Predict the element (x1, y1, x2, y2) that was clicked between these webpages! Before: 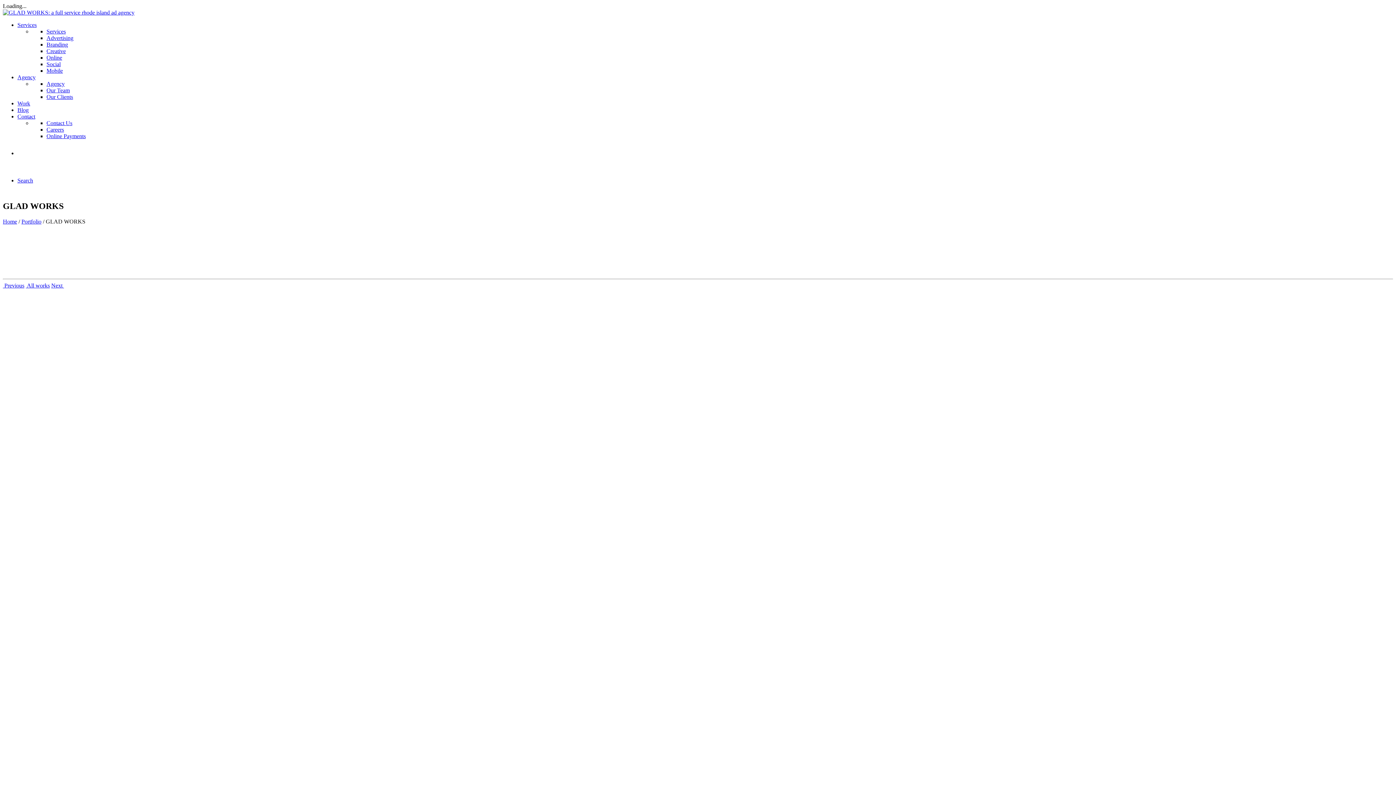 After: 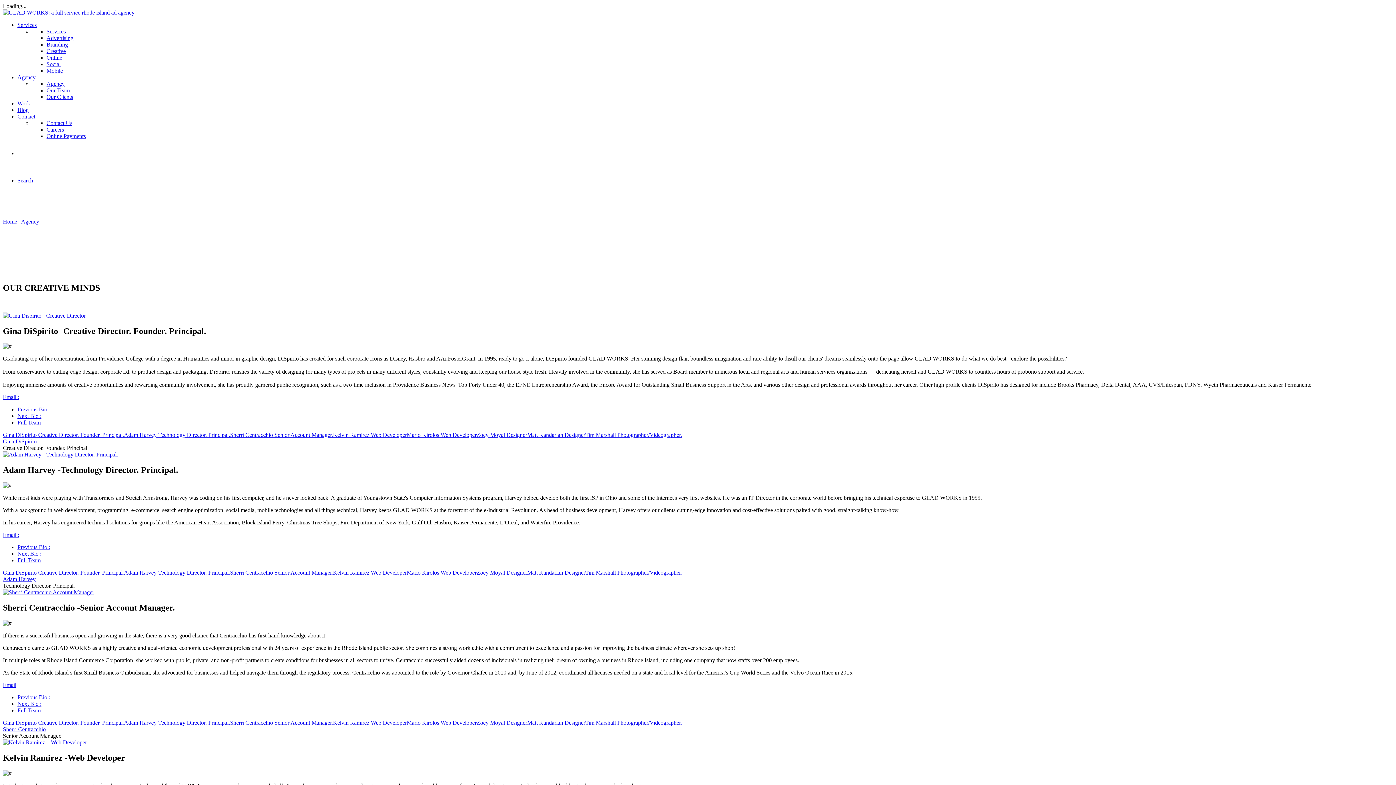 Action: label: Our Team bbox: (46, 87, 69, 93)